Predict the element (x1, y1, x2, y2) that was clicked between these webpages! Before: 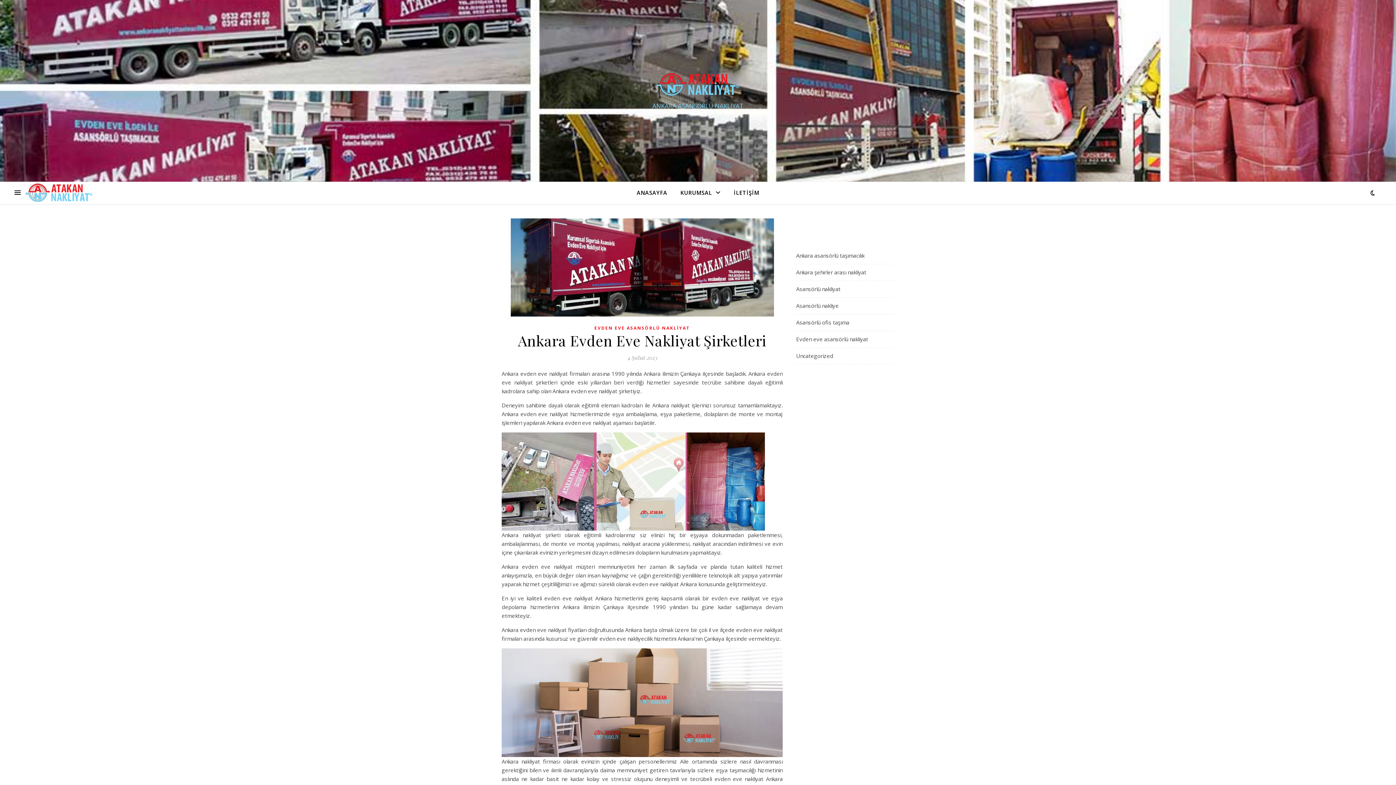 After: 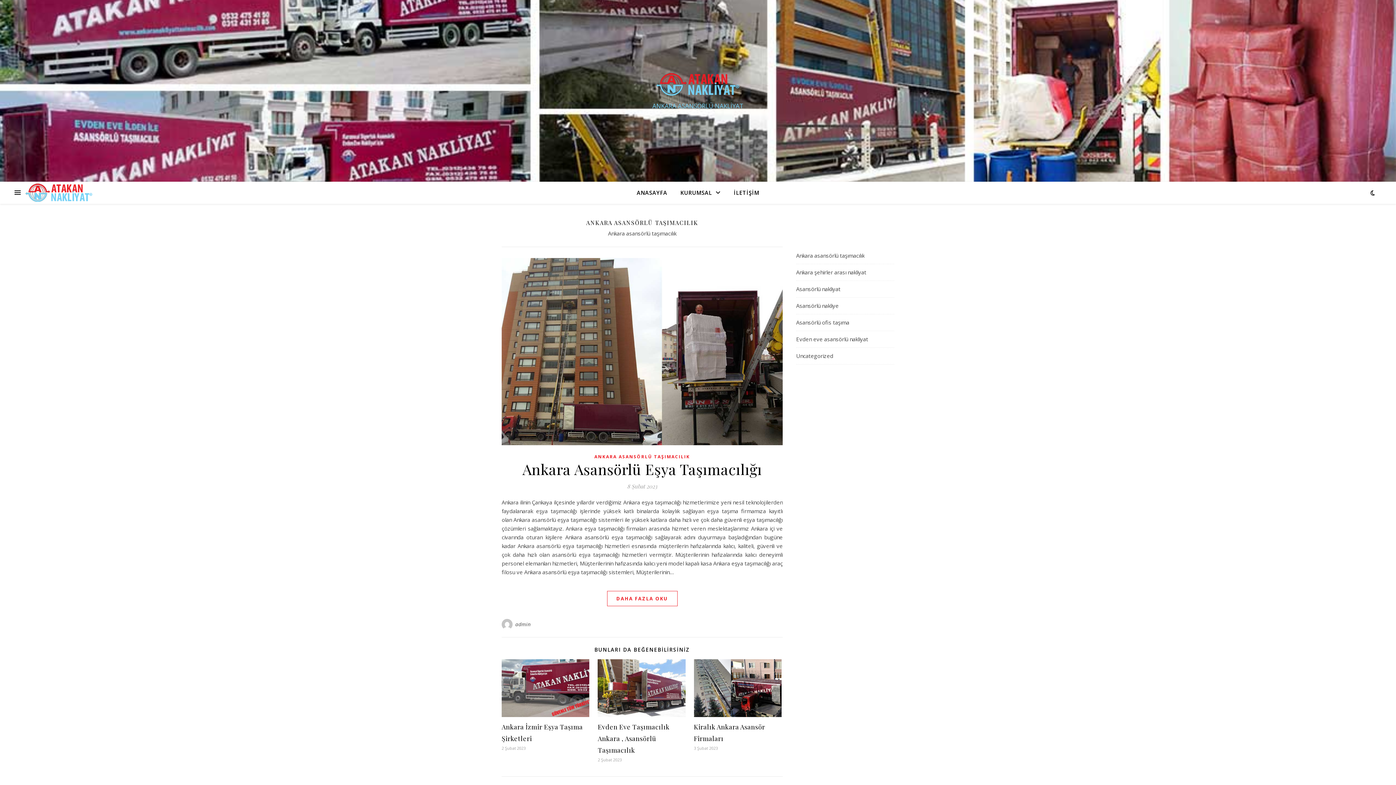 Action: bbox: (796, 247, 864, 264) label: Ankara asansörlü taşımacılık